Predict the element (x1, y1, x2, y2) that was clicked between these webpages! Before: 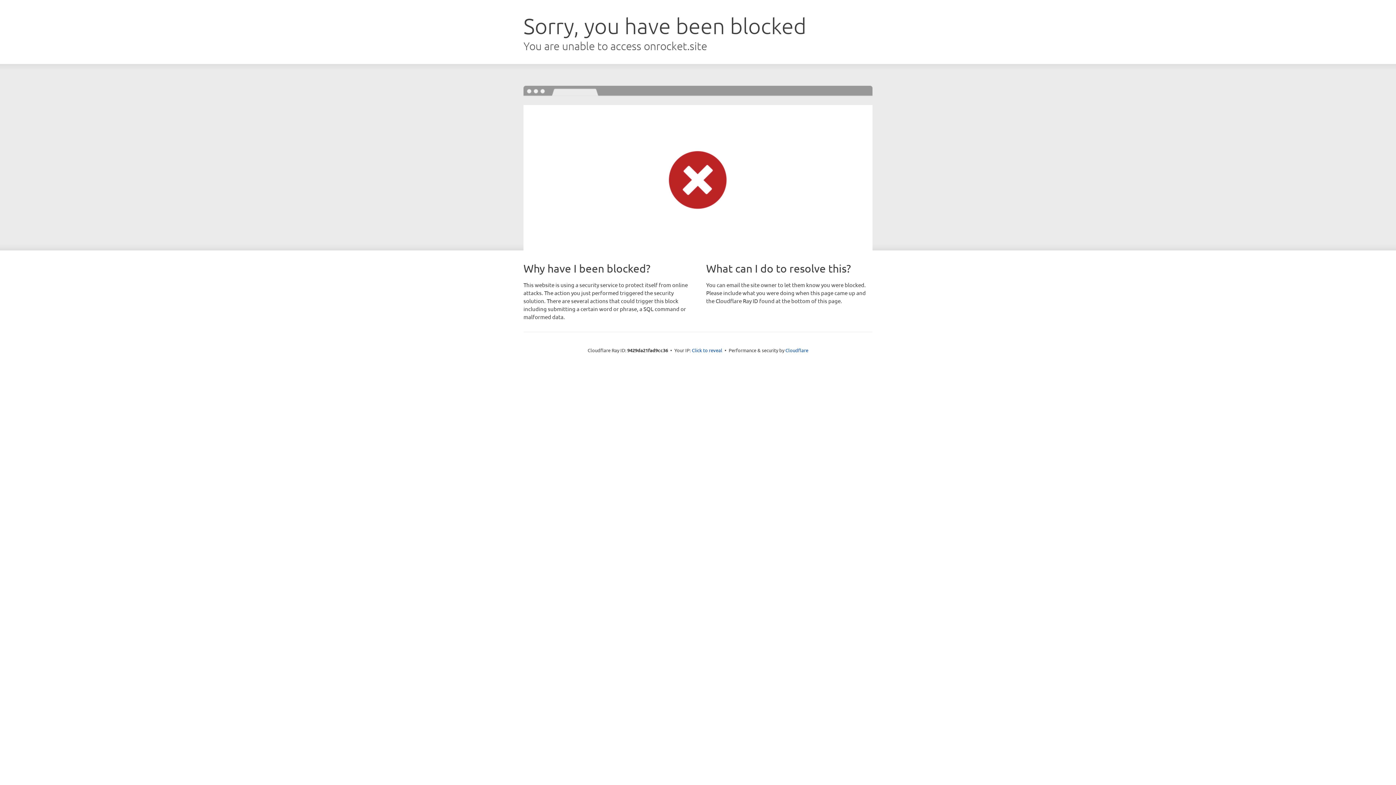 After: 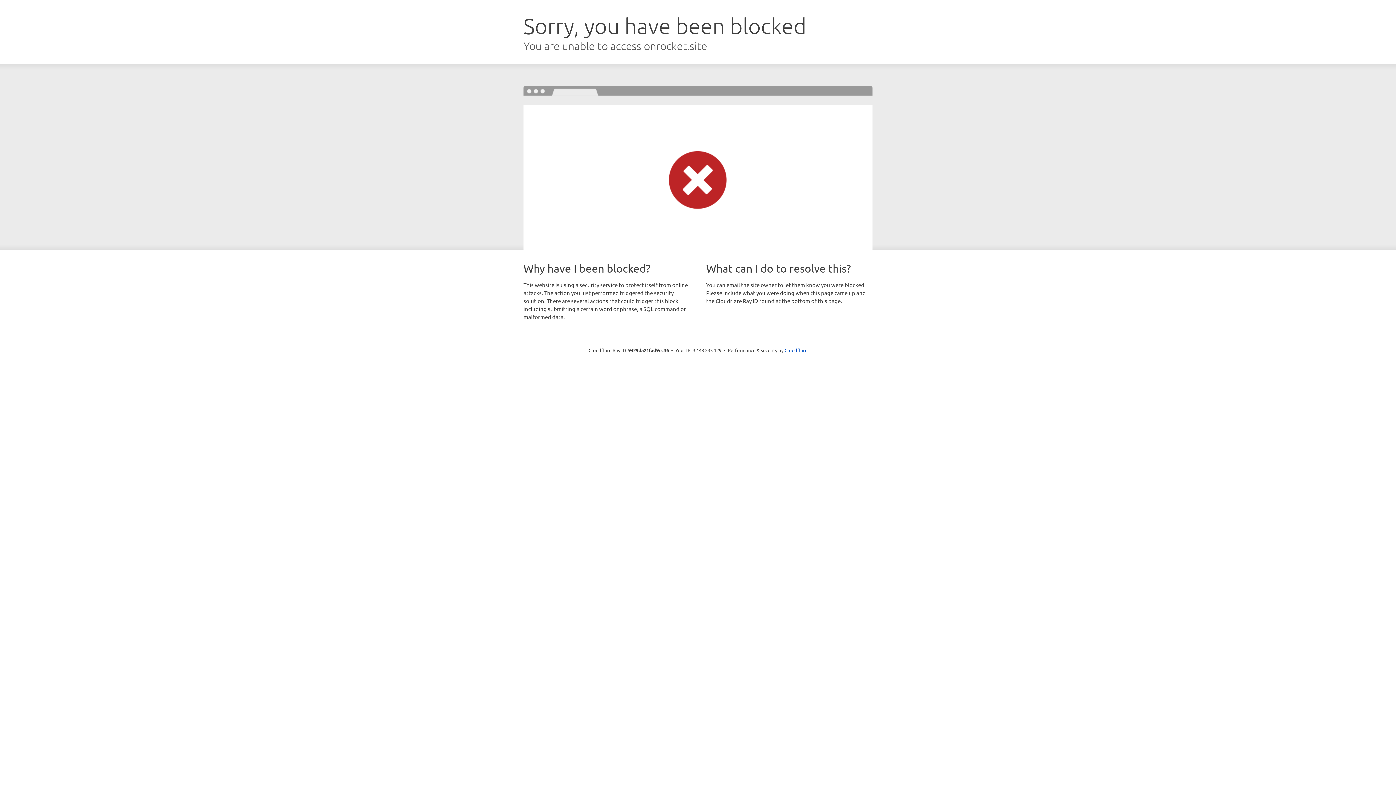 Action: bbox: (692, 346, 722, 353) label: Click to reveal